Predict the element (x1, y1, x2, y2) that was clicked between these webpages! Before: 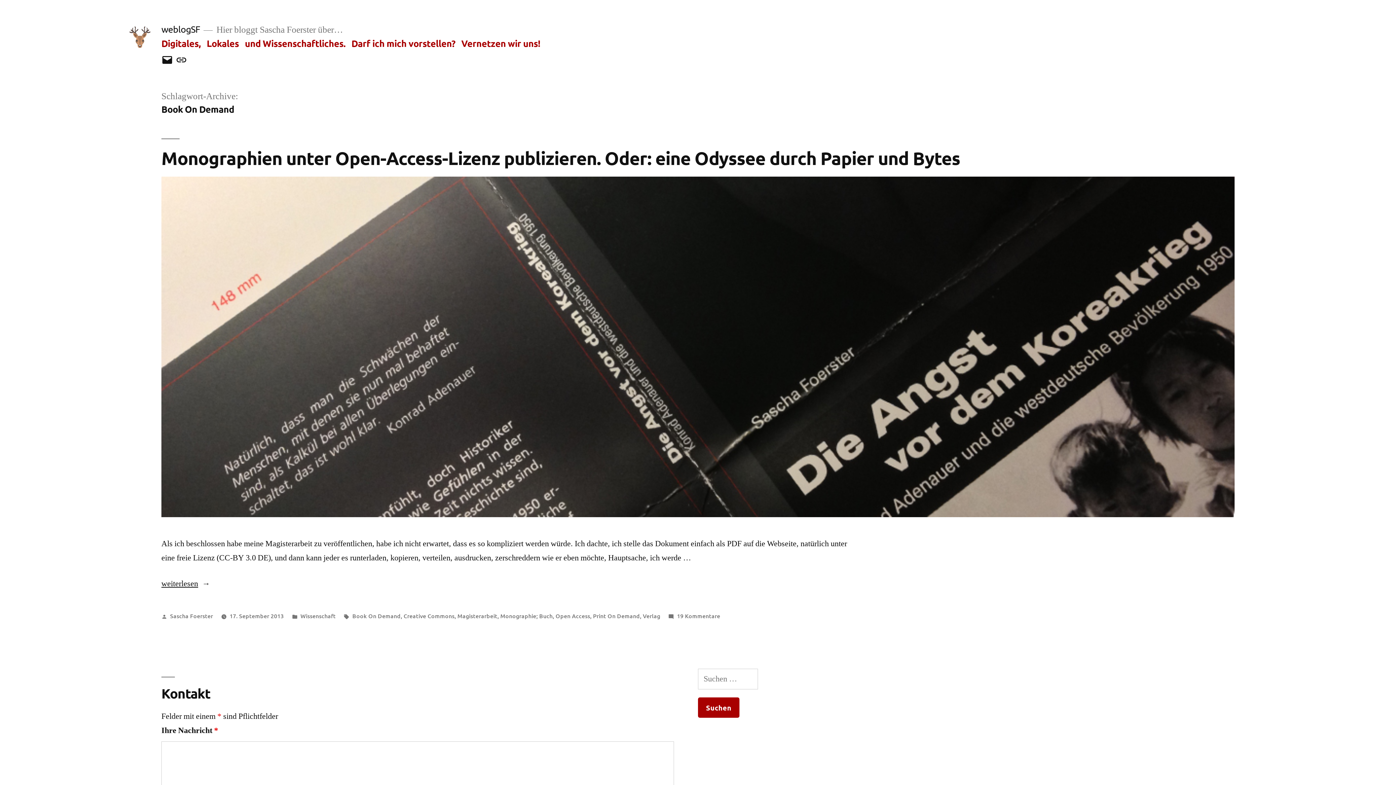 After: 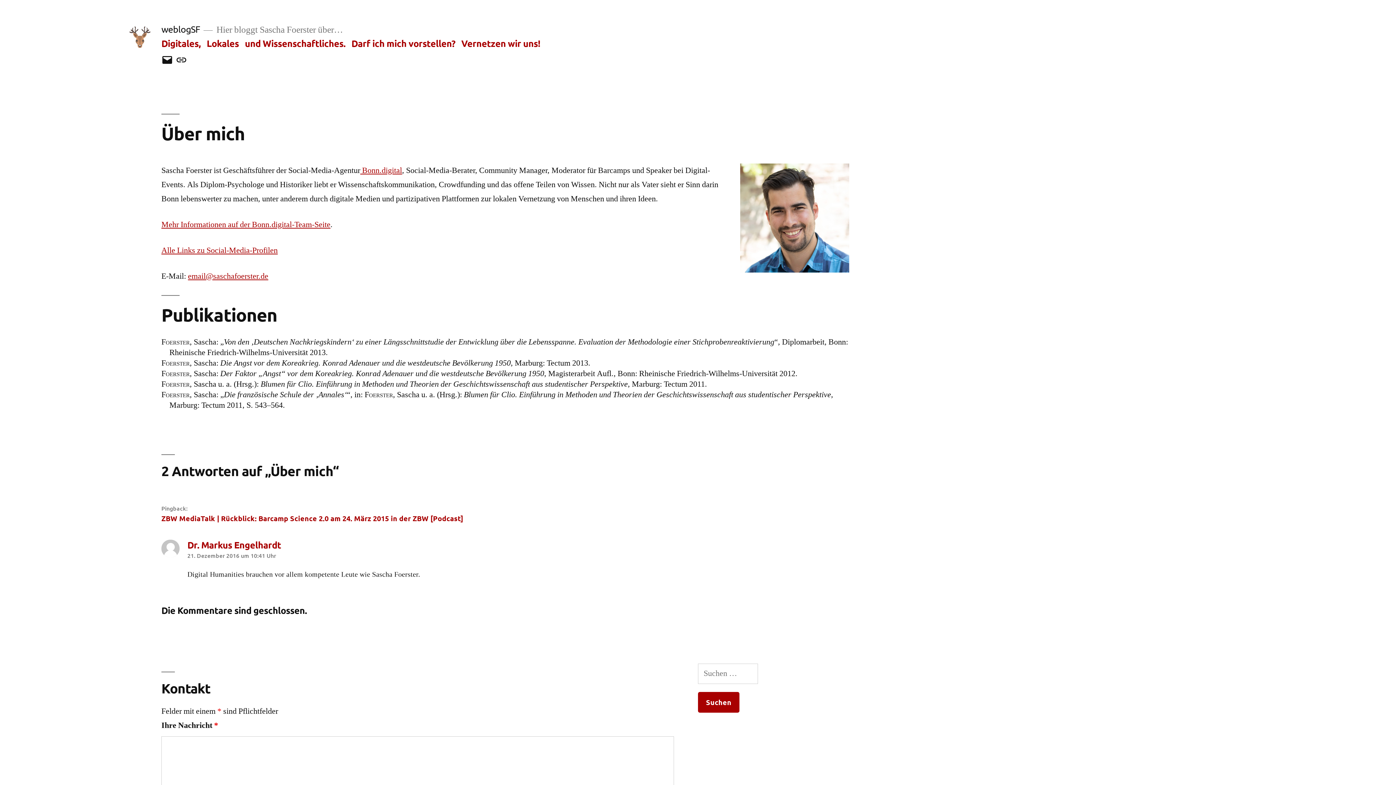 Action: label: Darf ich mich vorstellen? bbox: (351, 37, 455, 48)